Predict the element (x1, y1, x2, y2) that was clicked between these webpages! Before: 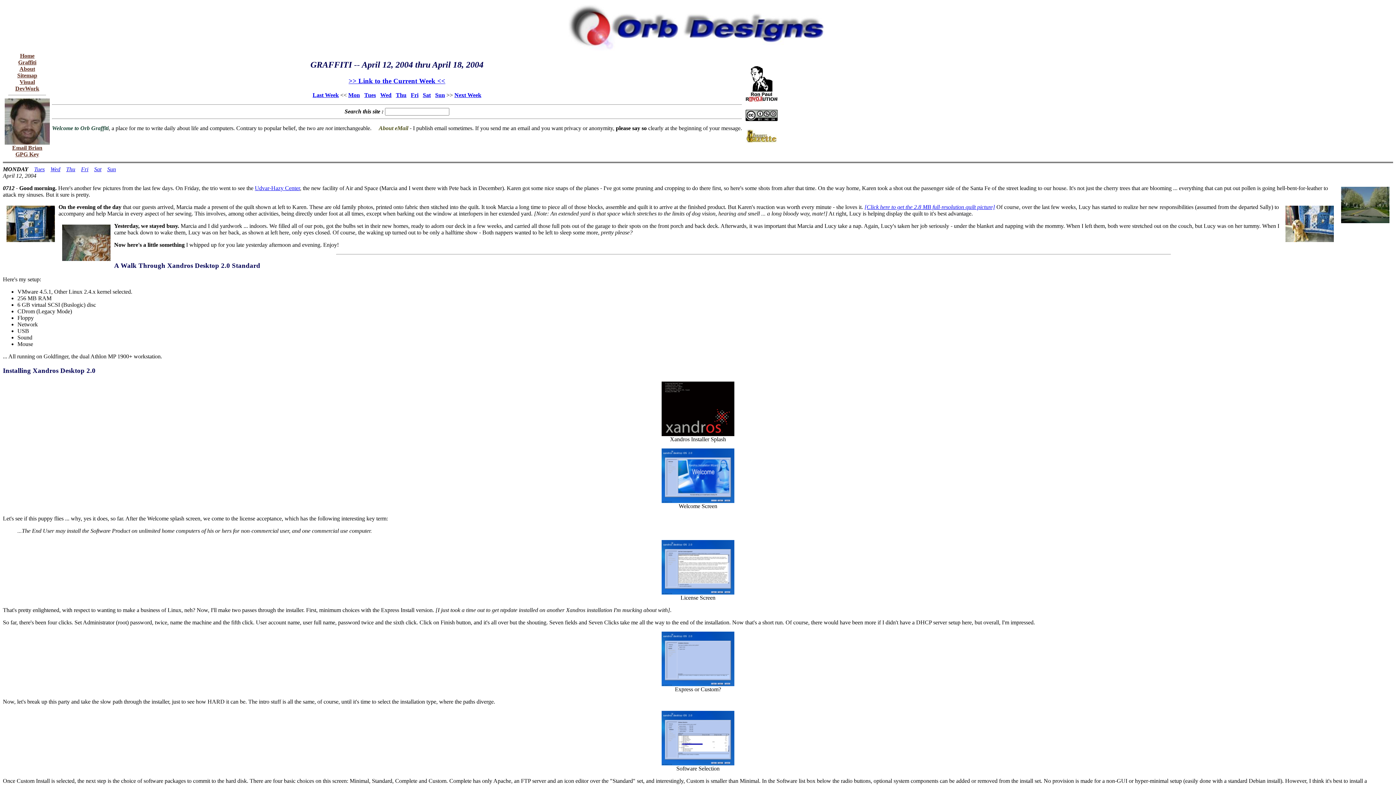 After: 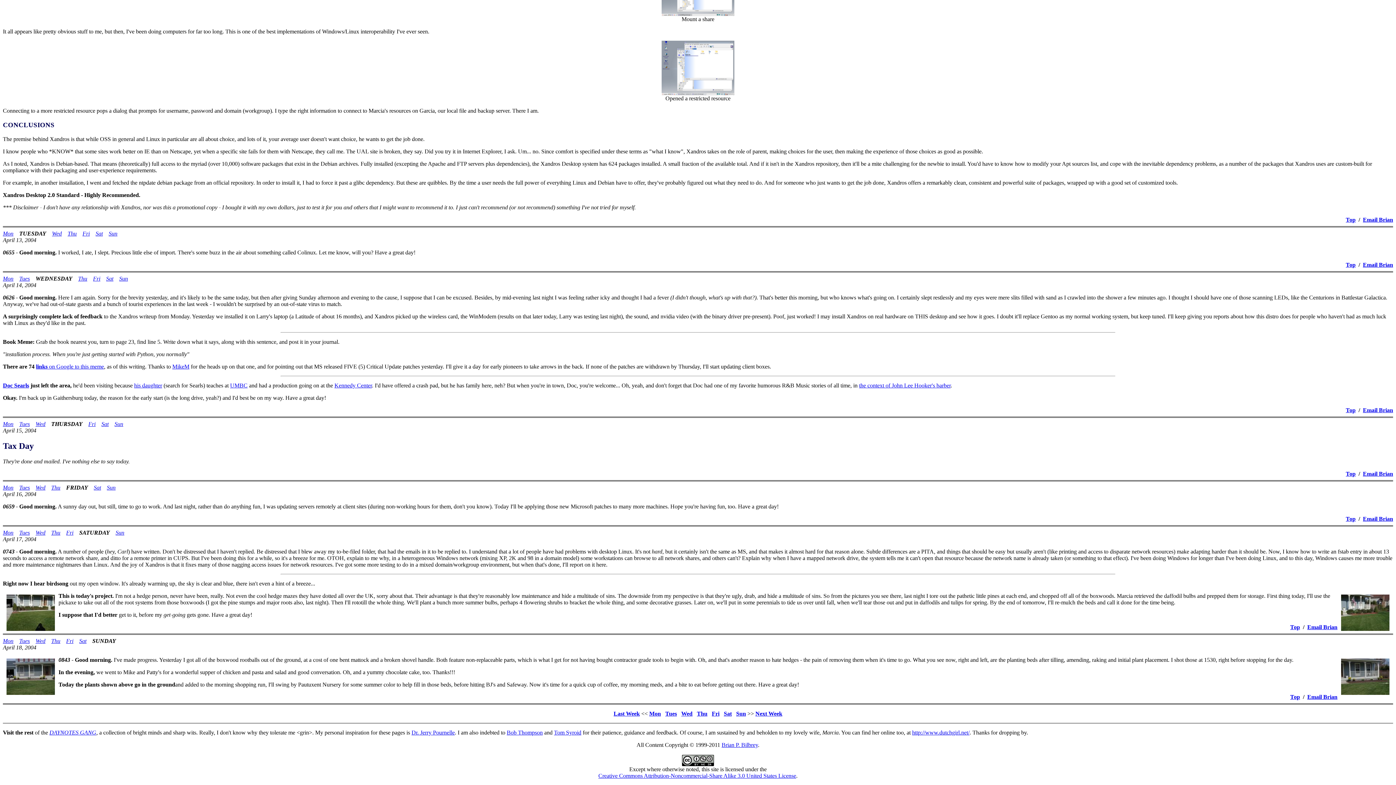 Action: bbox: (34, 166, 44, 172) label: Tues